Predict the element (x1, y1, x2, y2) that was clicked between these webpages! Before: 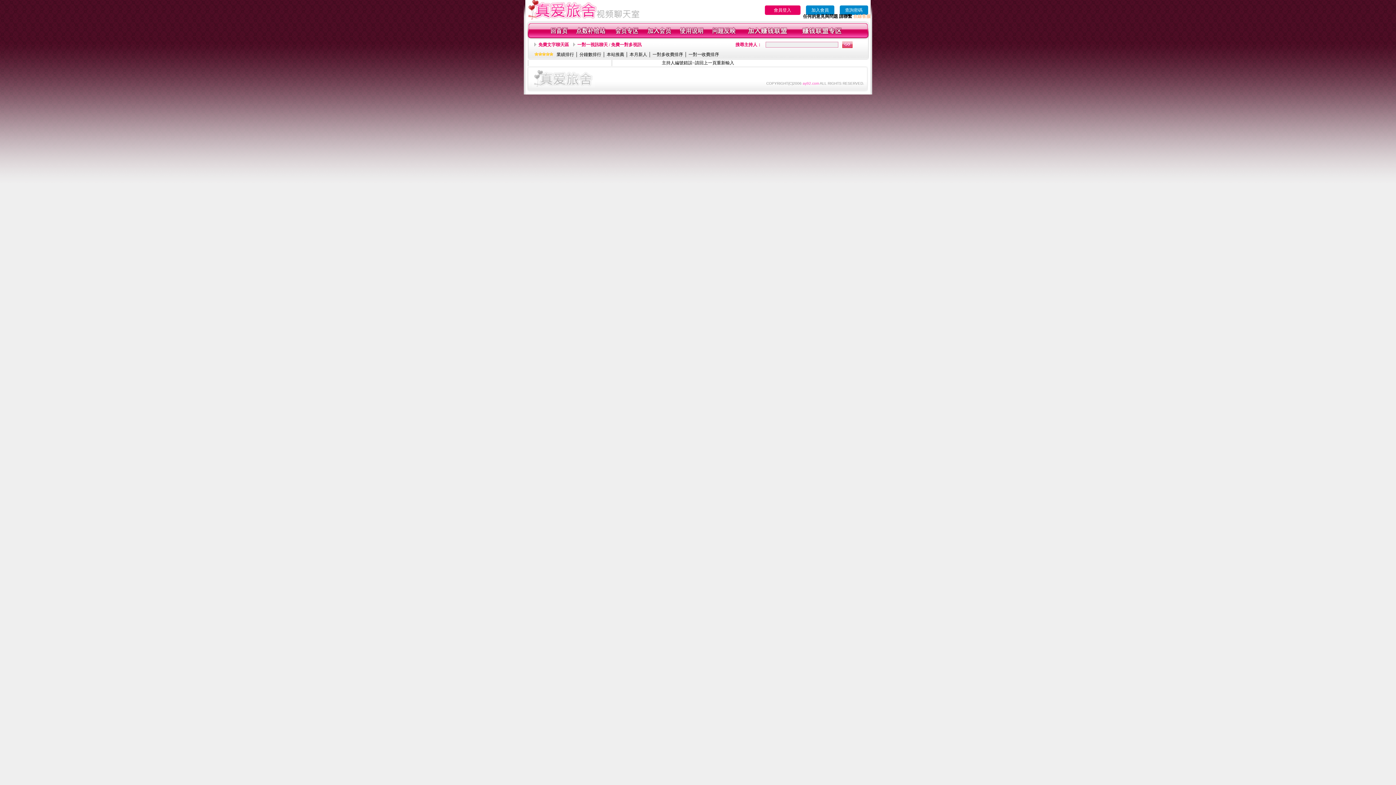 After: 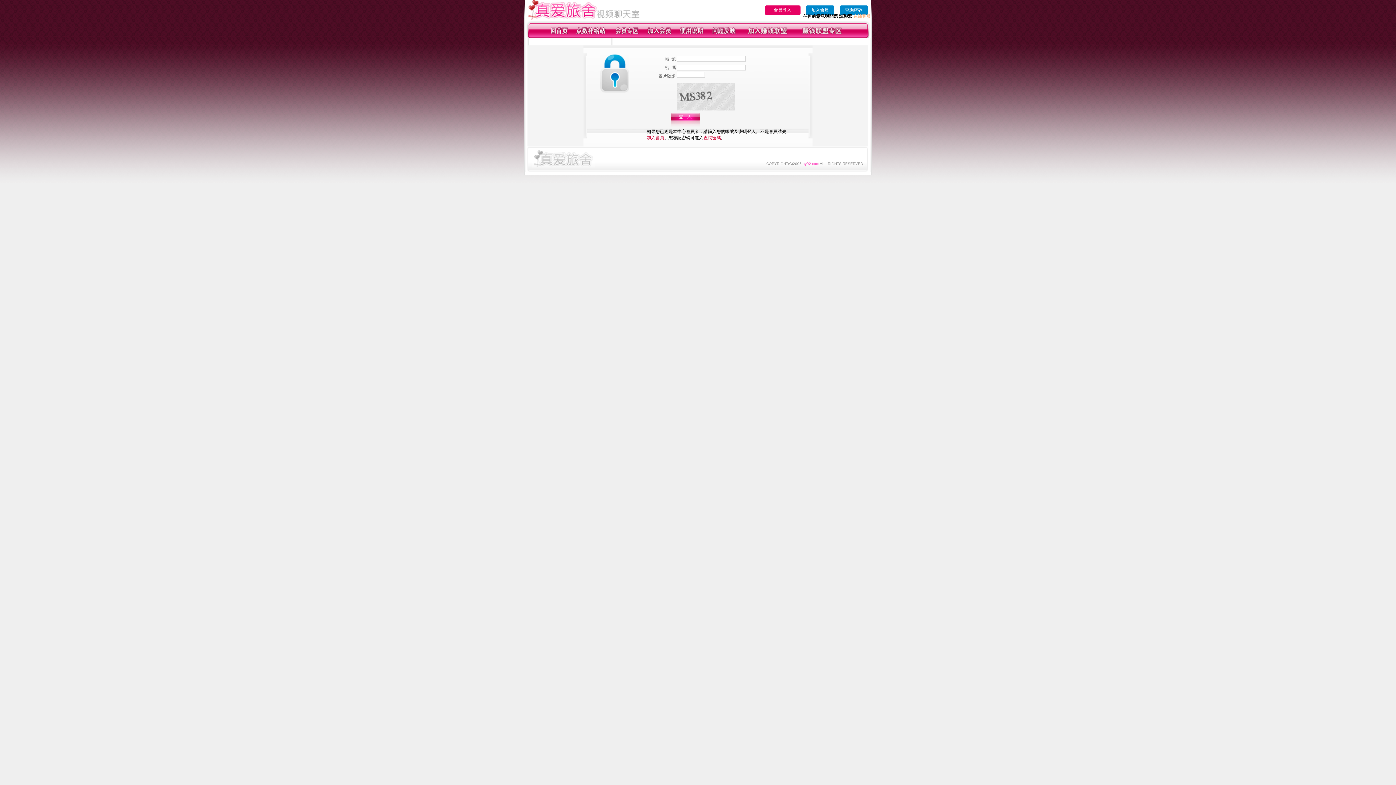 Action: bbox: (679, 34, 703, 39)